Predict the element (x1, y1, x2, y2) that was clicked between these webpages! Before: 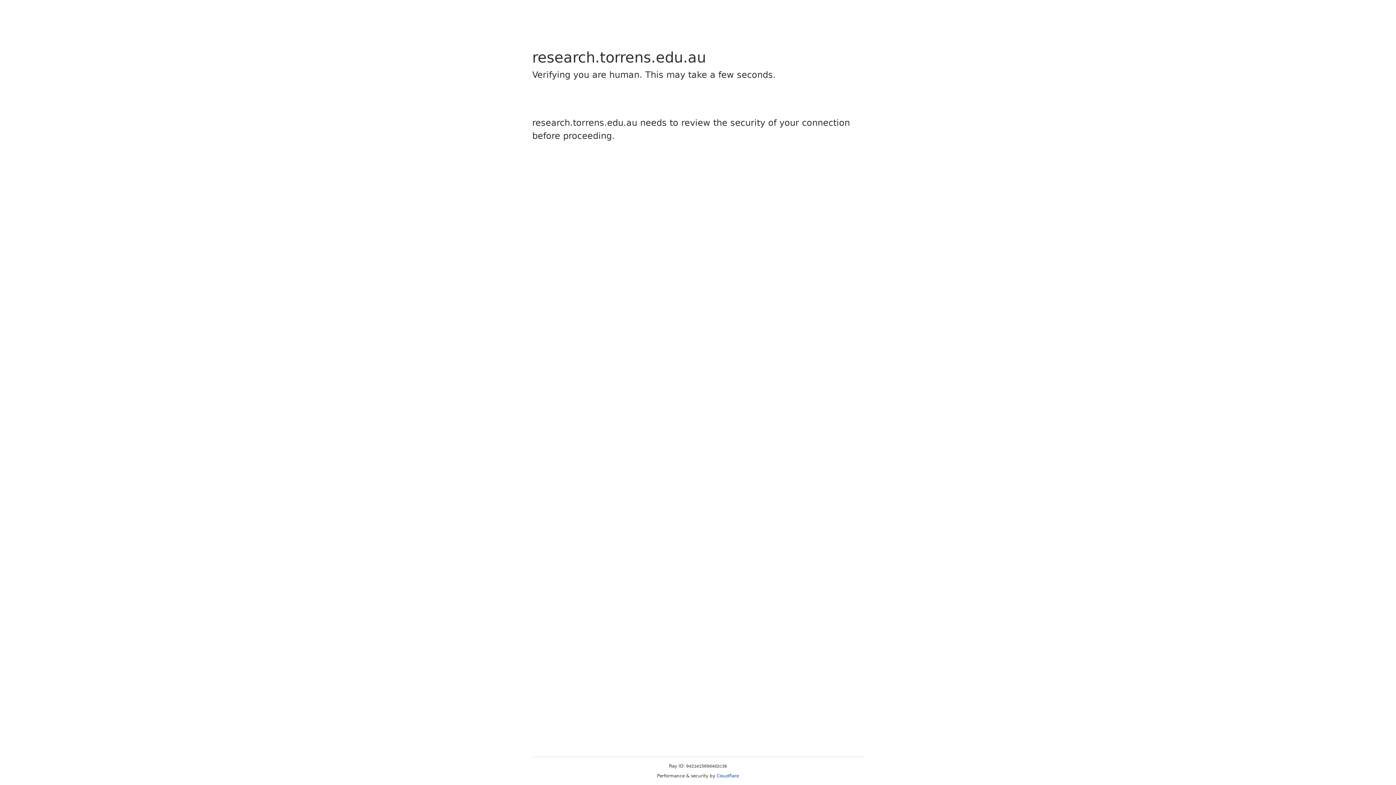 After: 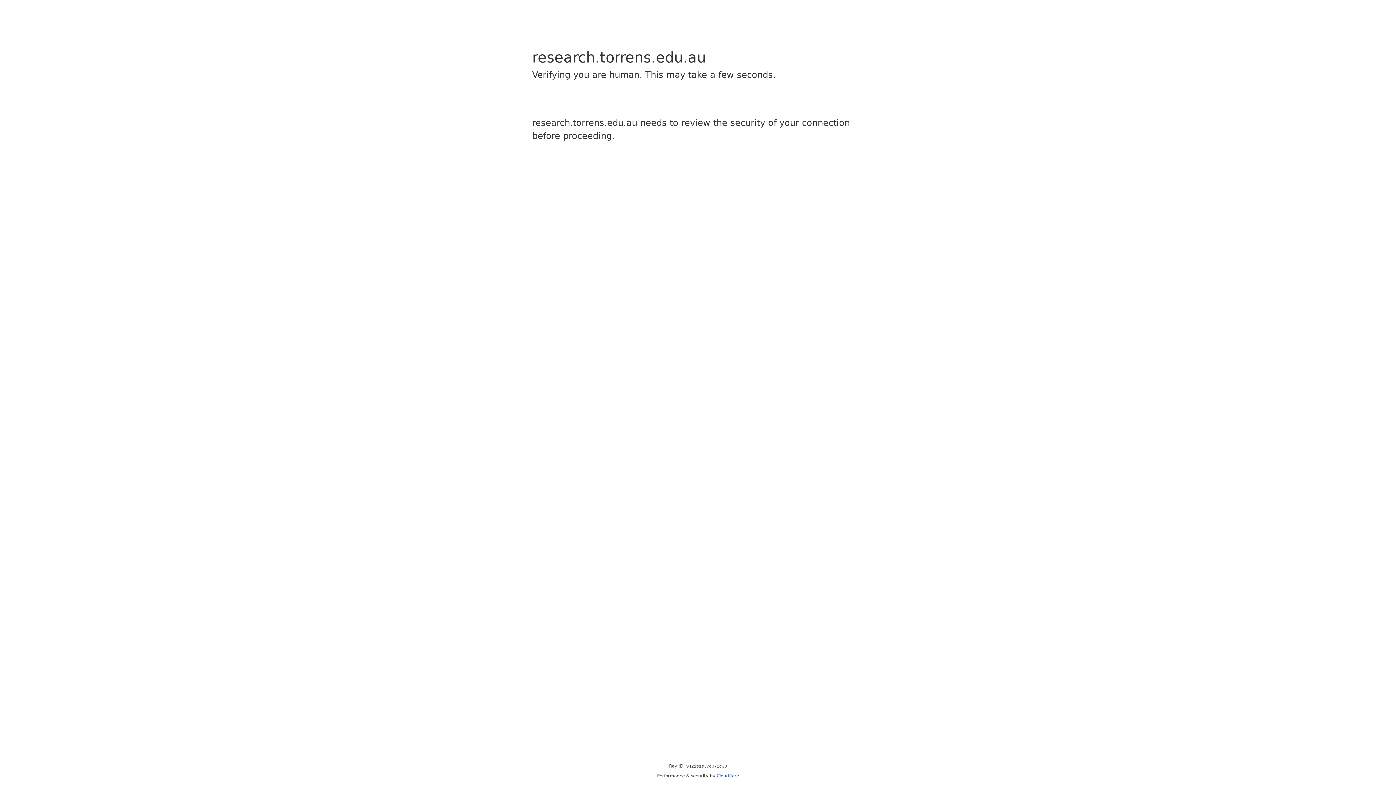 Action: bbox: (716, 773, 739, 778) label: Cloudflare